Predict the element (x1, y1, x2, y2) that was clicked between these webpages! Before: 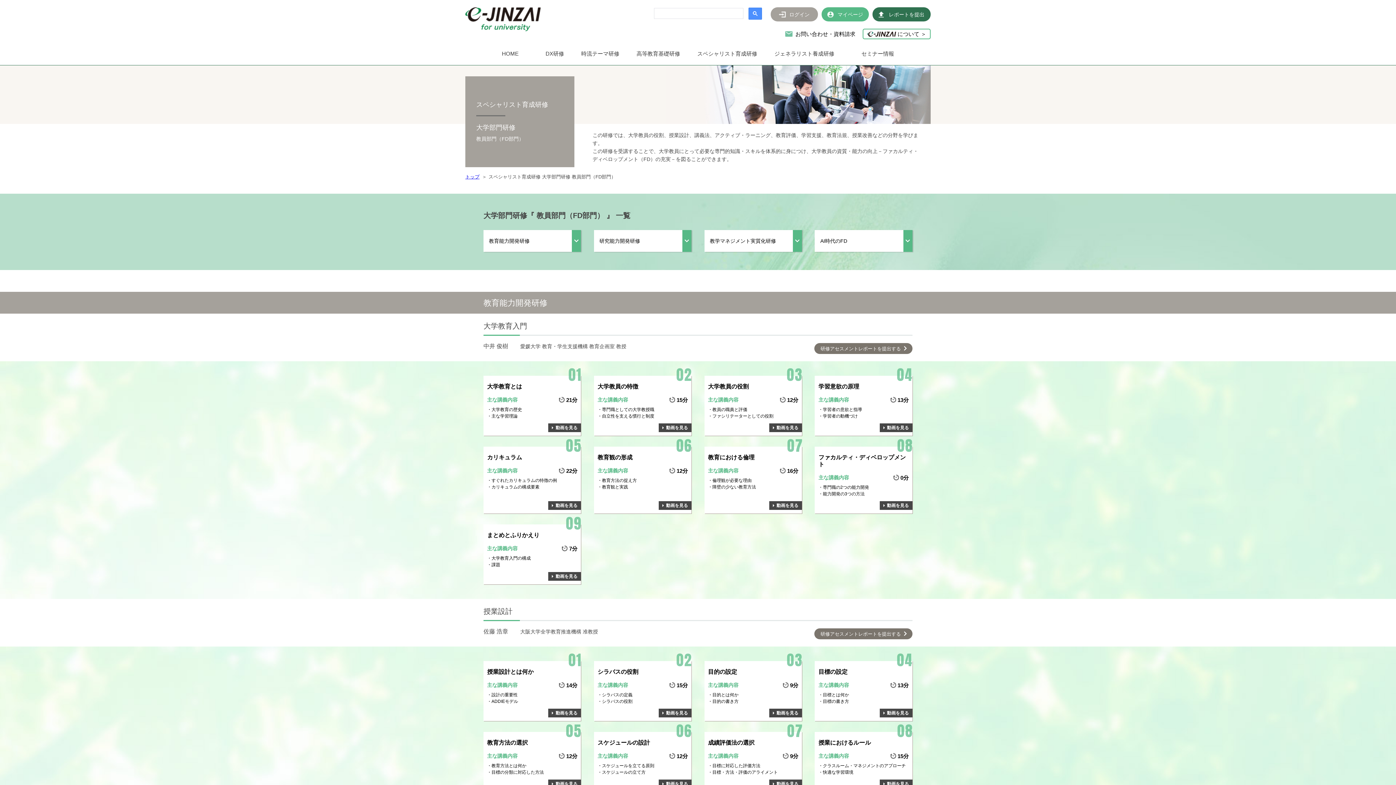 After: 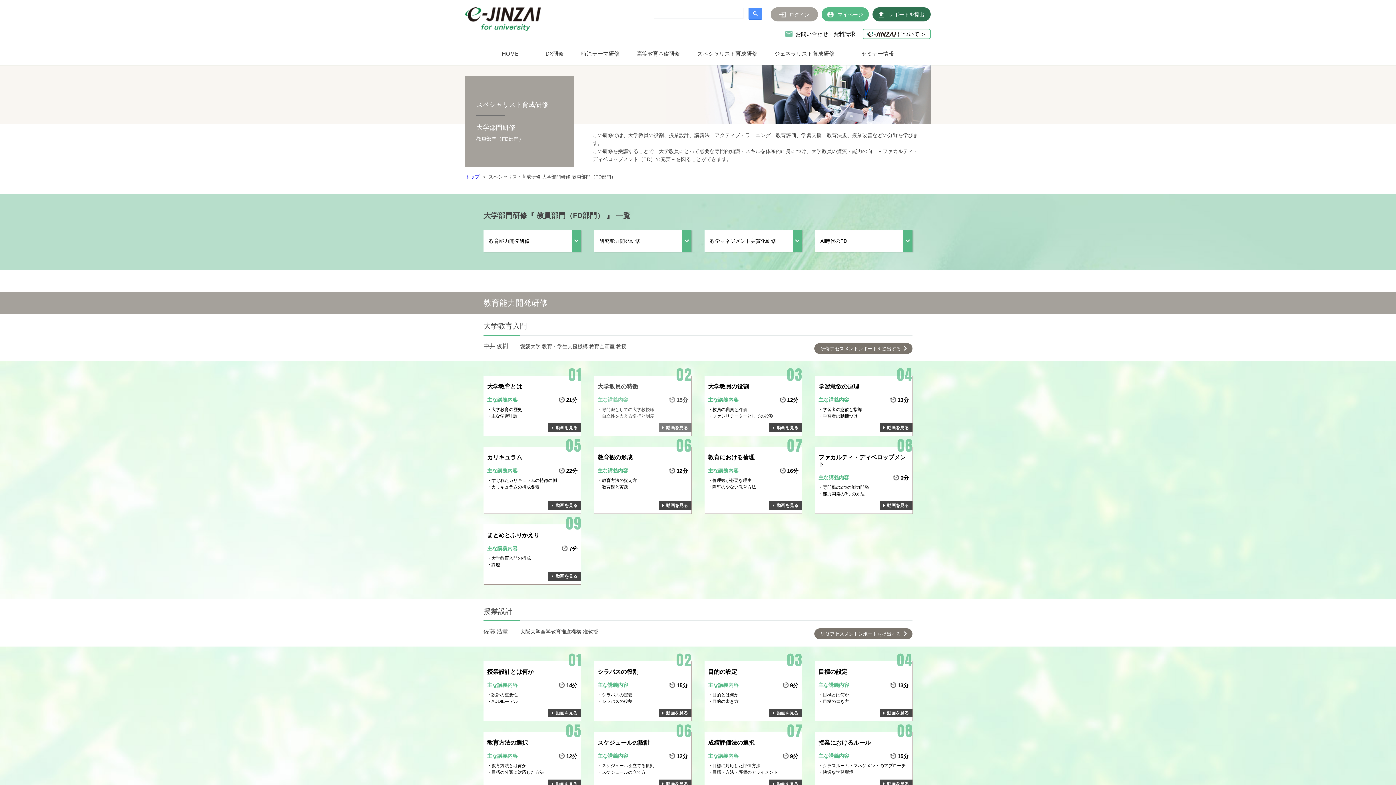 Action: bbox: (594, 376, 691, 436) label: 大学教員の特徴
主な講義内容
15分
専門職としての大学教授職
自立性を支える慣行と制度
動画を見る